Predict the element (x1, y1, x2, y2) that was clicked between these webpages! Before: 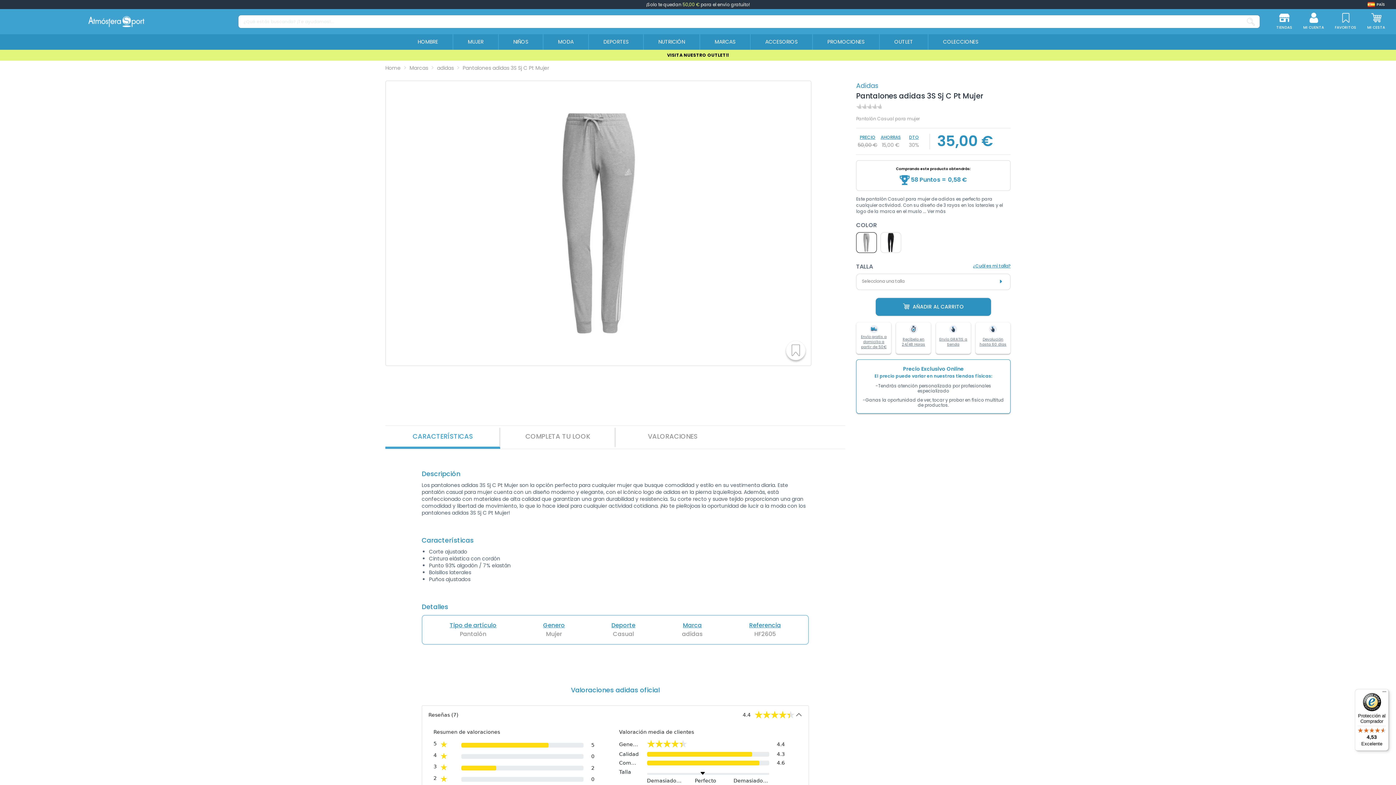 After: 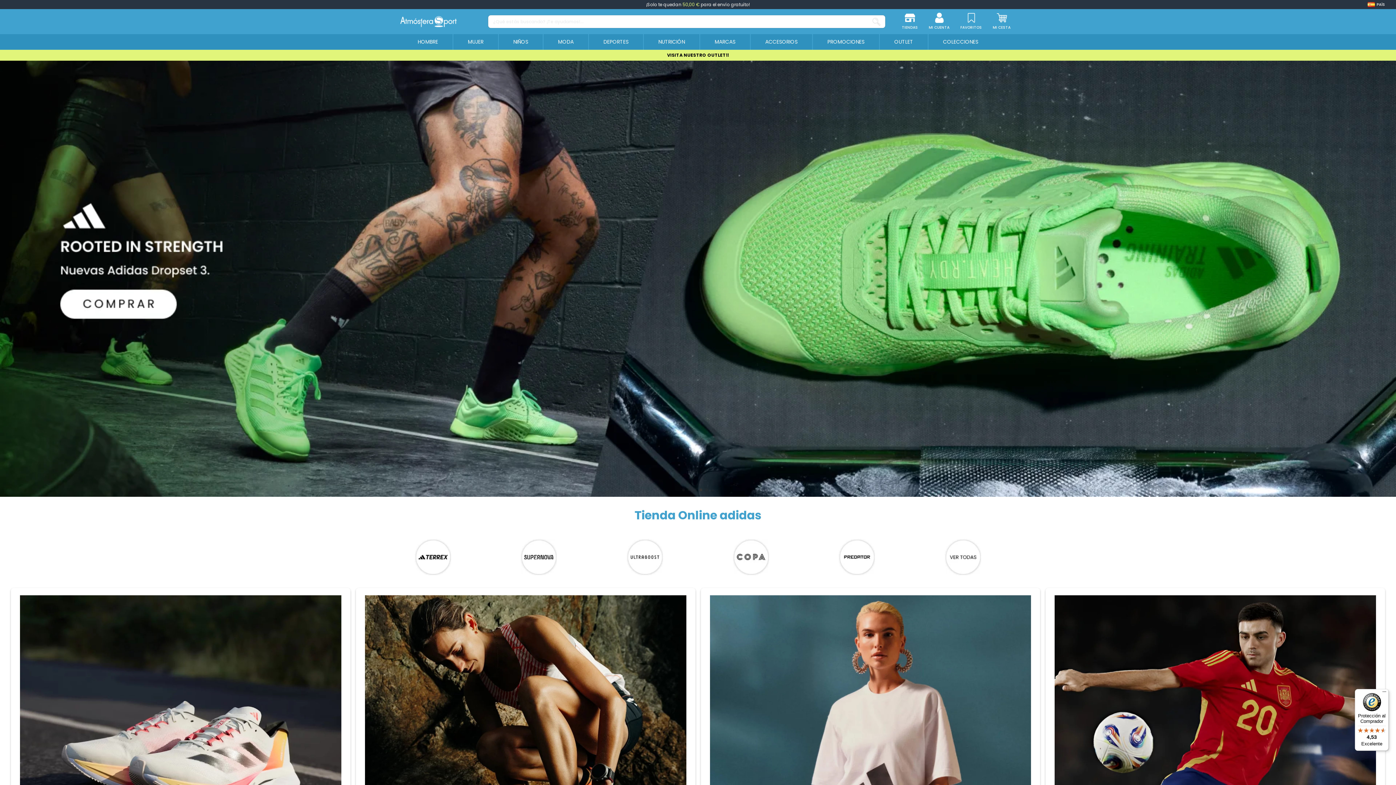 Action: label: Adidas bbox: (856, 81, 878, 92)